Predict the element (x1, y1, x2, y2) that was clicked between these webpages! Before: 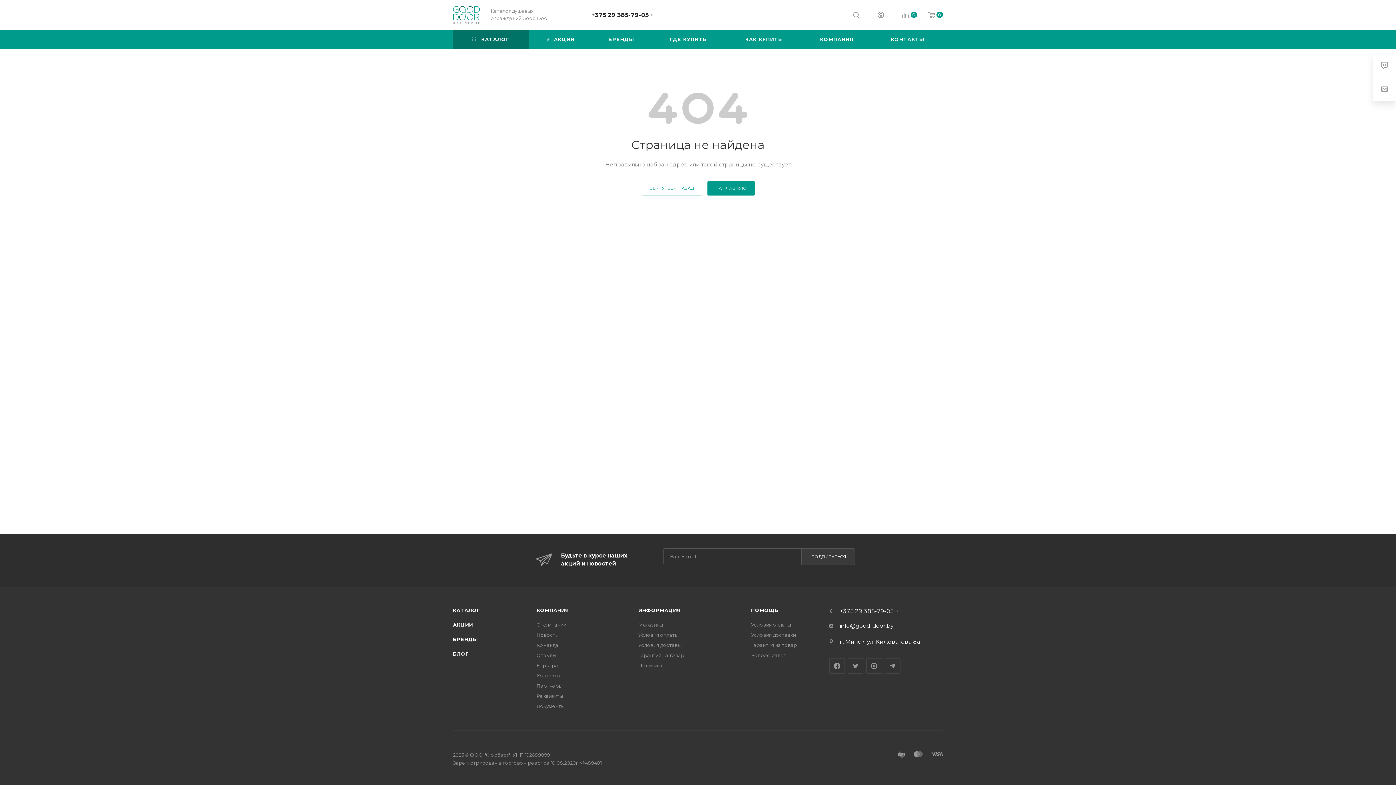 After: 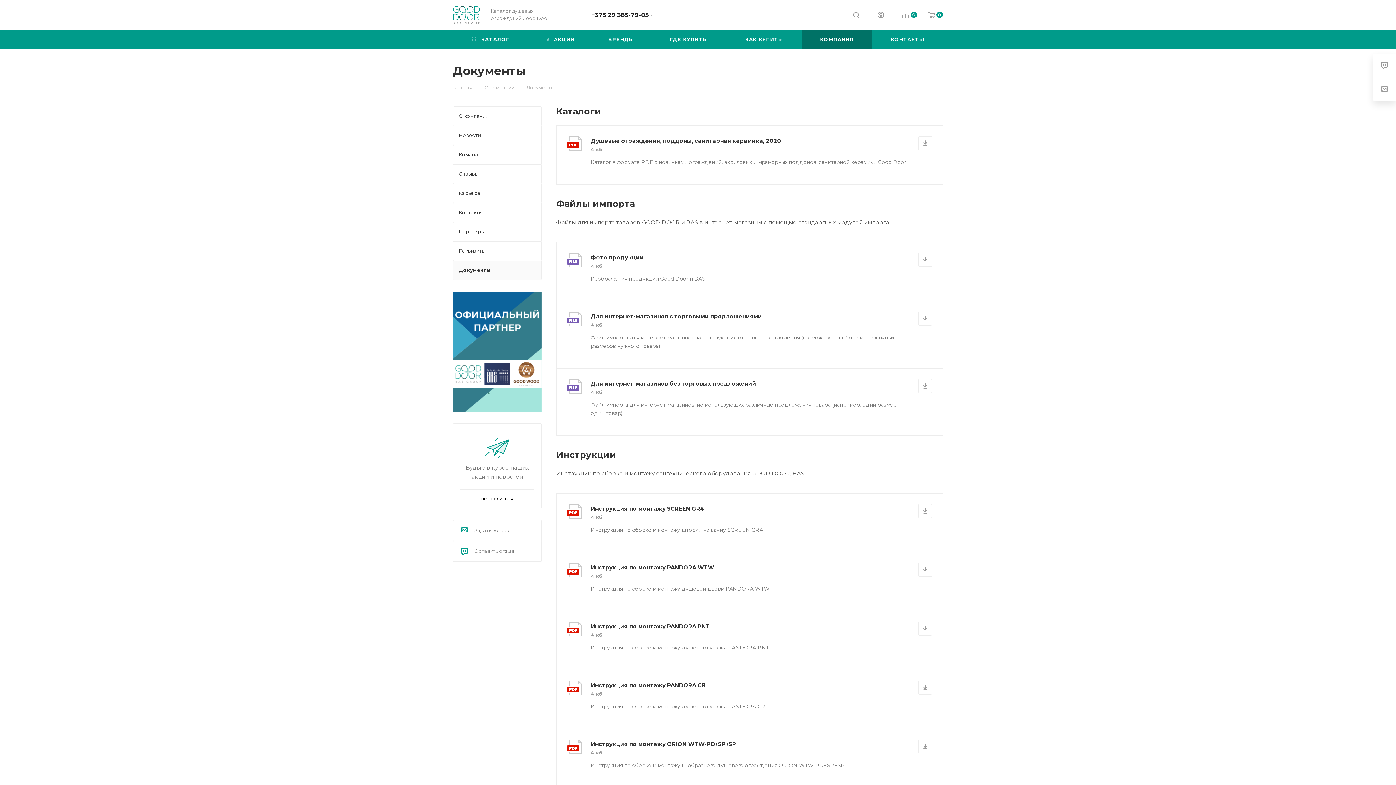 Action: bbox: (536, 703, 564, 709) label: Документы